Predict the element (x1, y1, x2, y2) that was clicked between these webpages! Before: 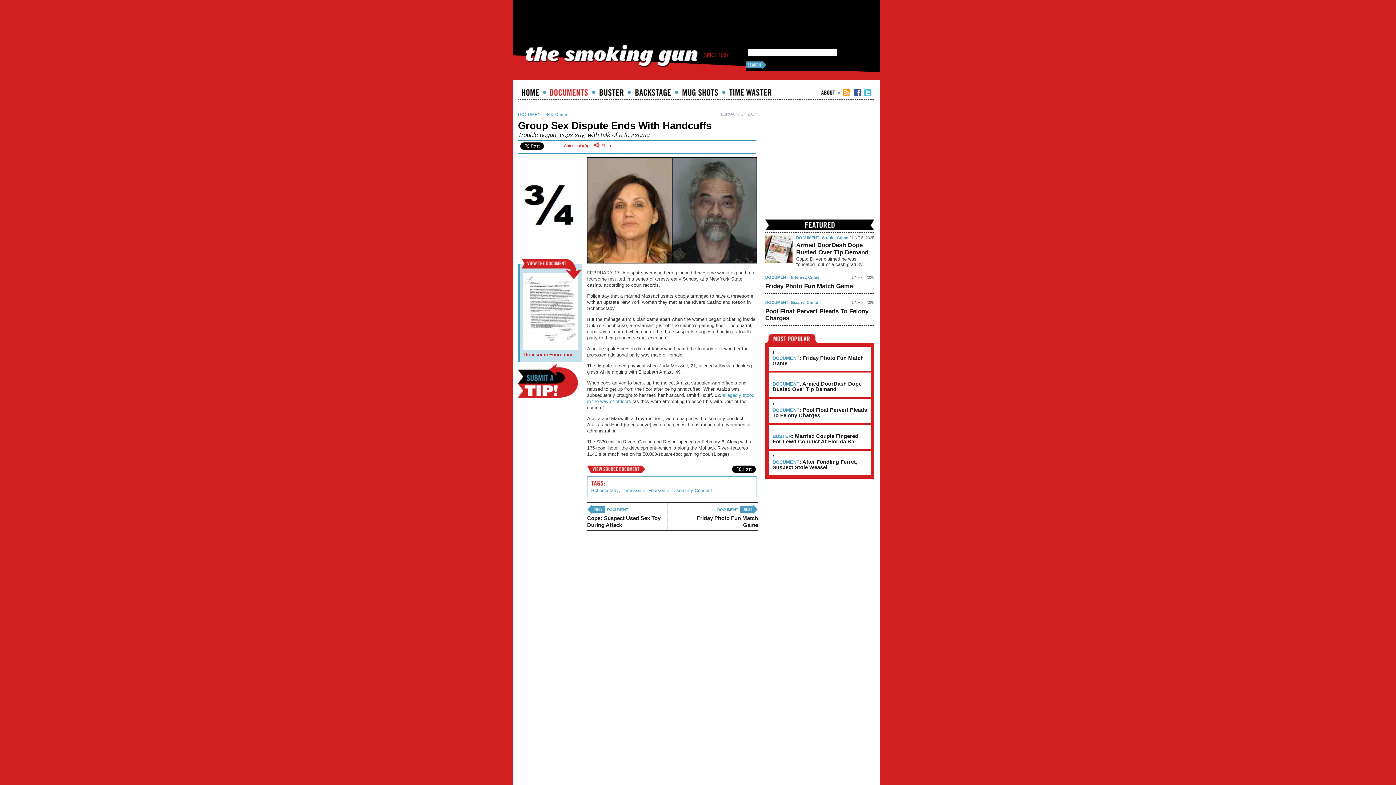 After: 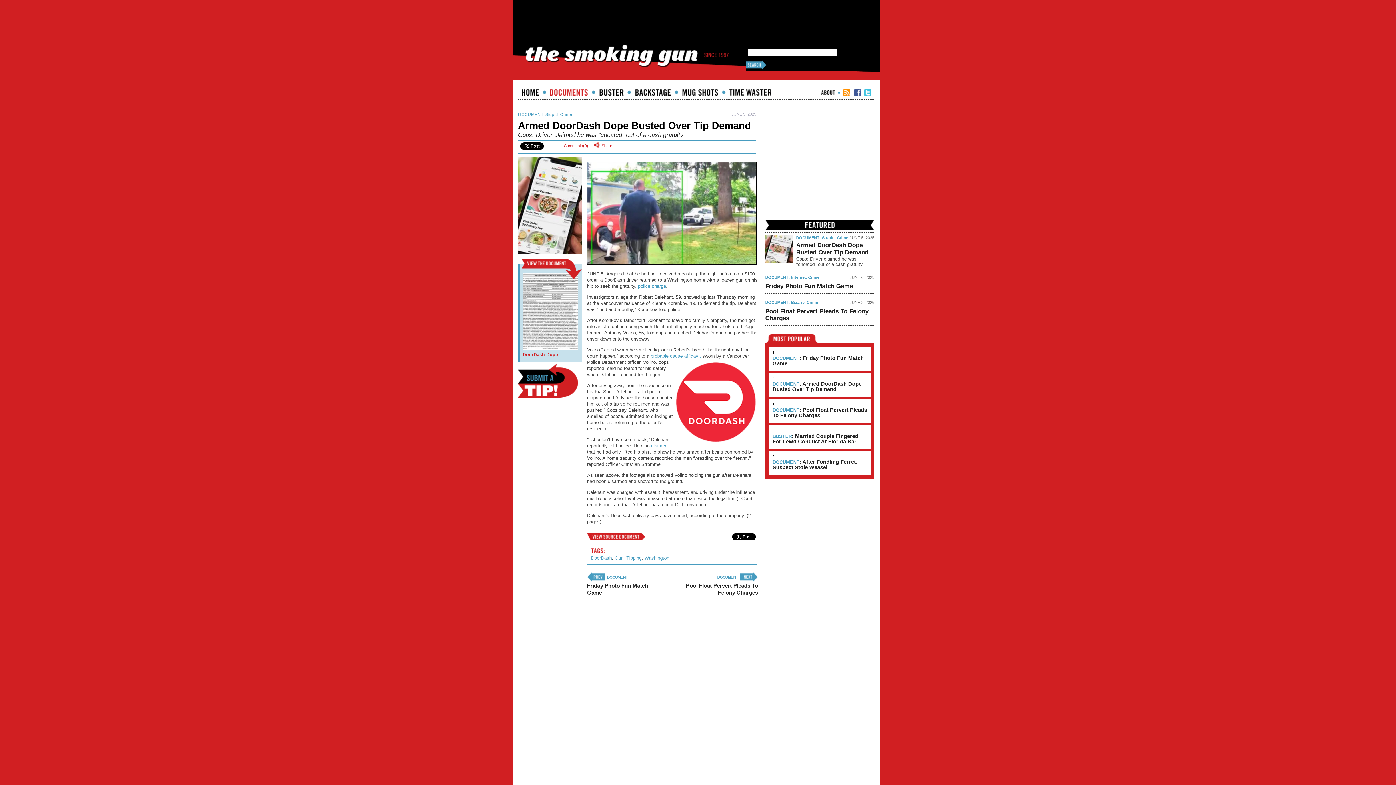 Action: bbox: (765, 258, 792, 263)